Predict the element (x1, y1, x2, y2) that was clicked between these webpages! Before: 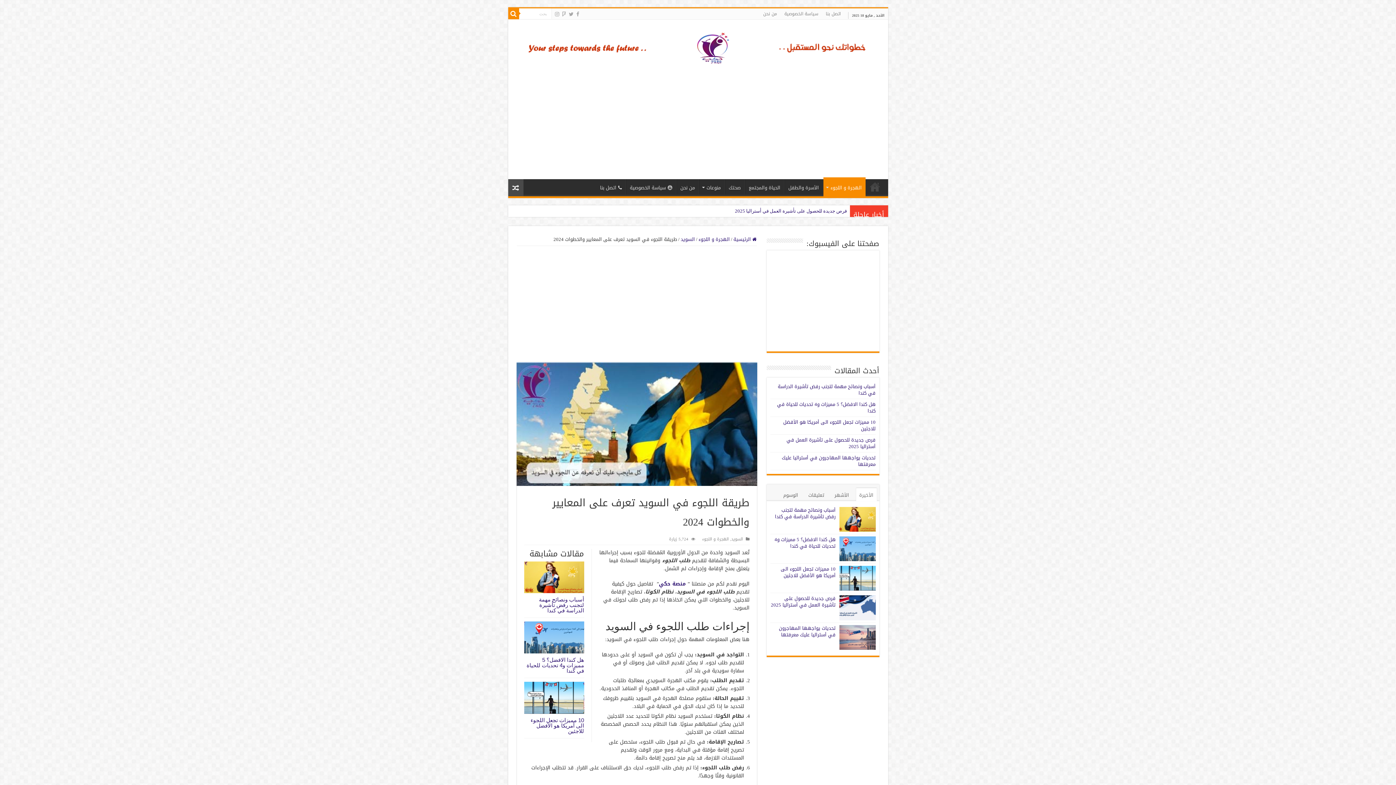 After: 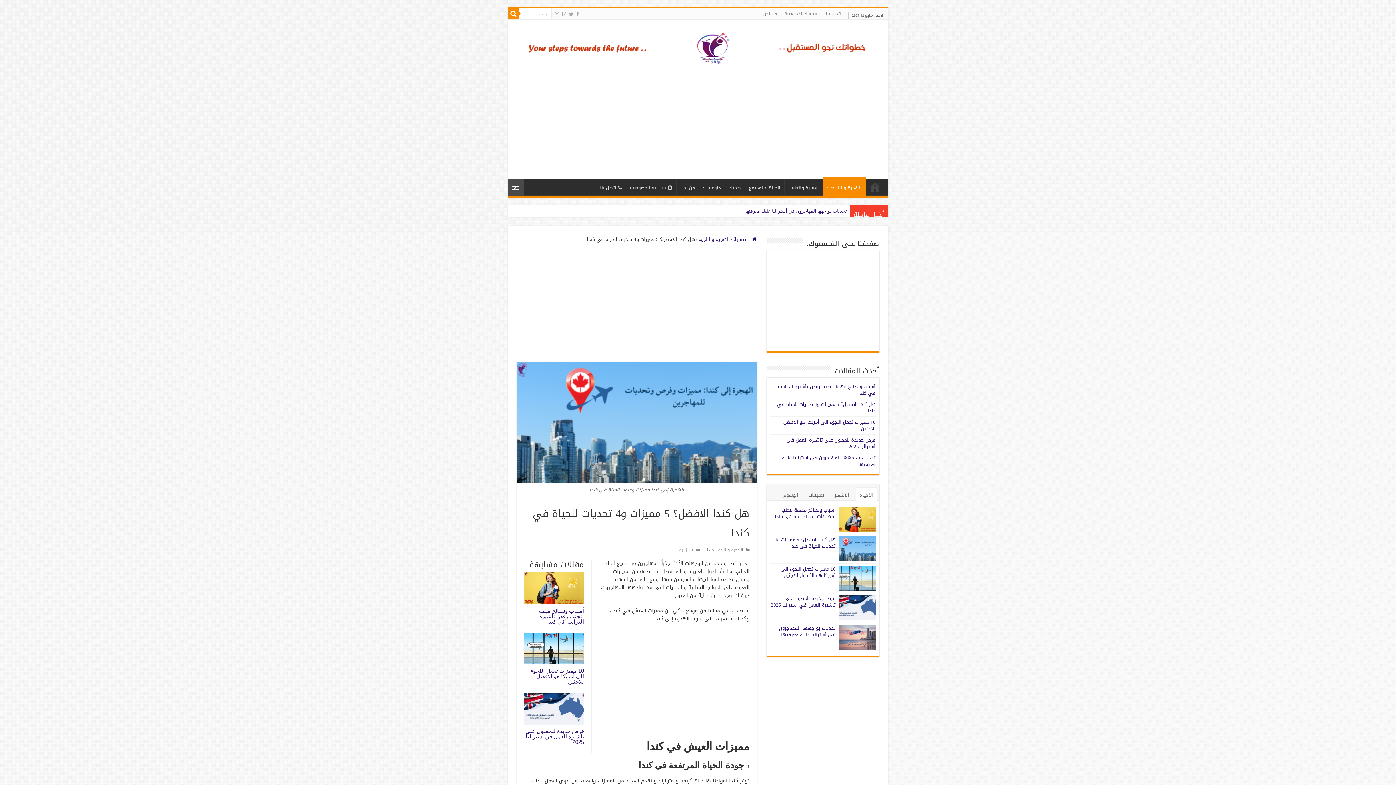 Action: label:   bbox: (524, 621, 584, 653)